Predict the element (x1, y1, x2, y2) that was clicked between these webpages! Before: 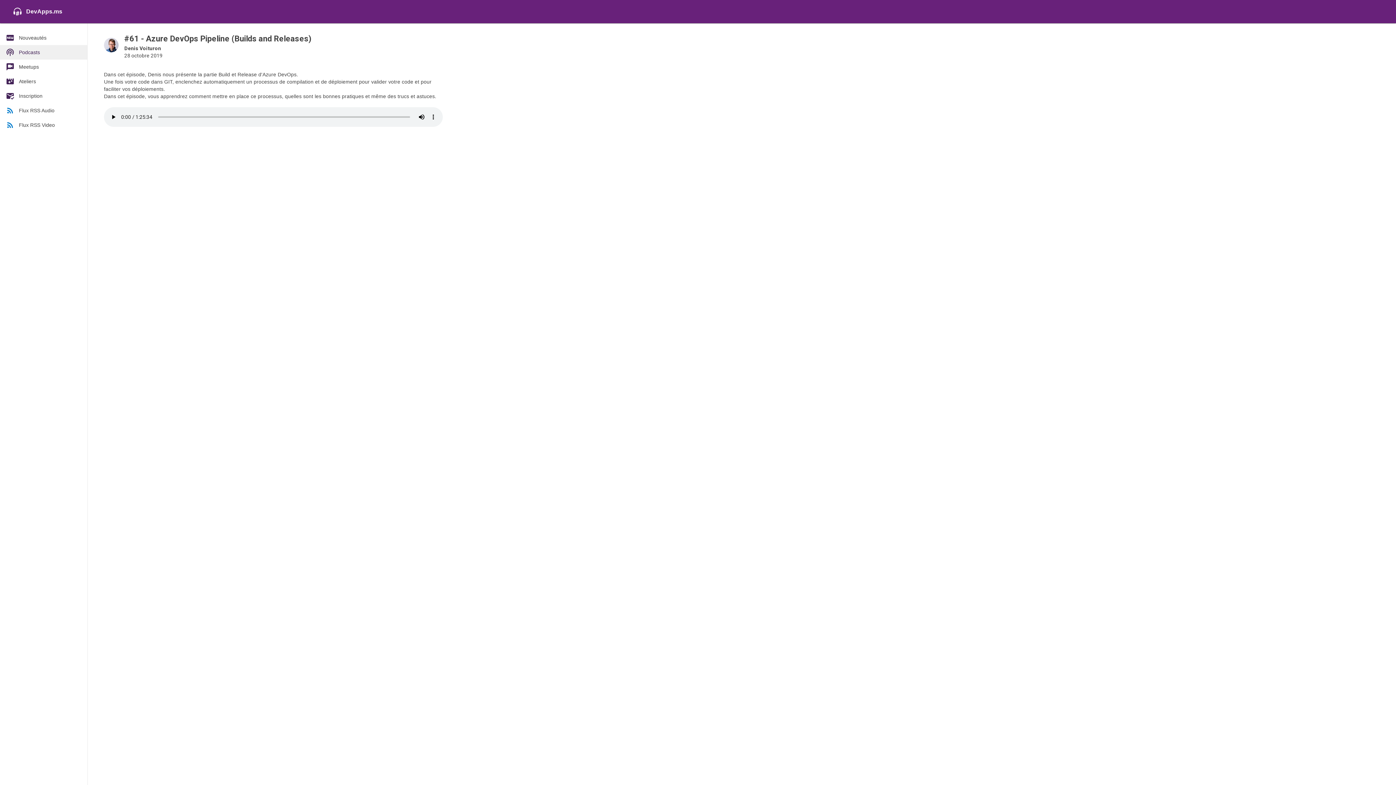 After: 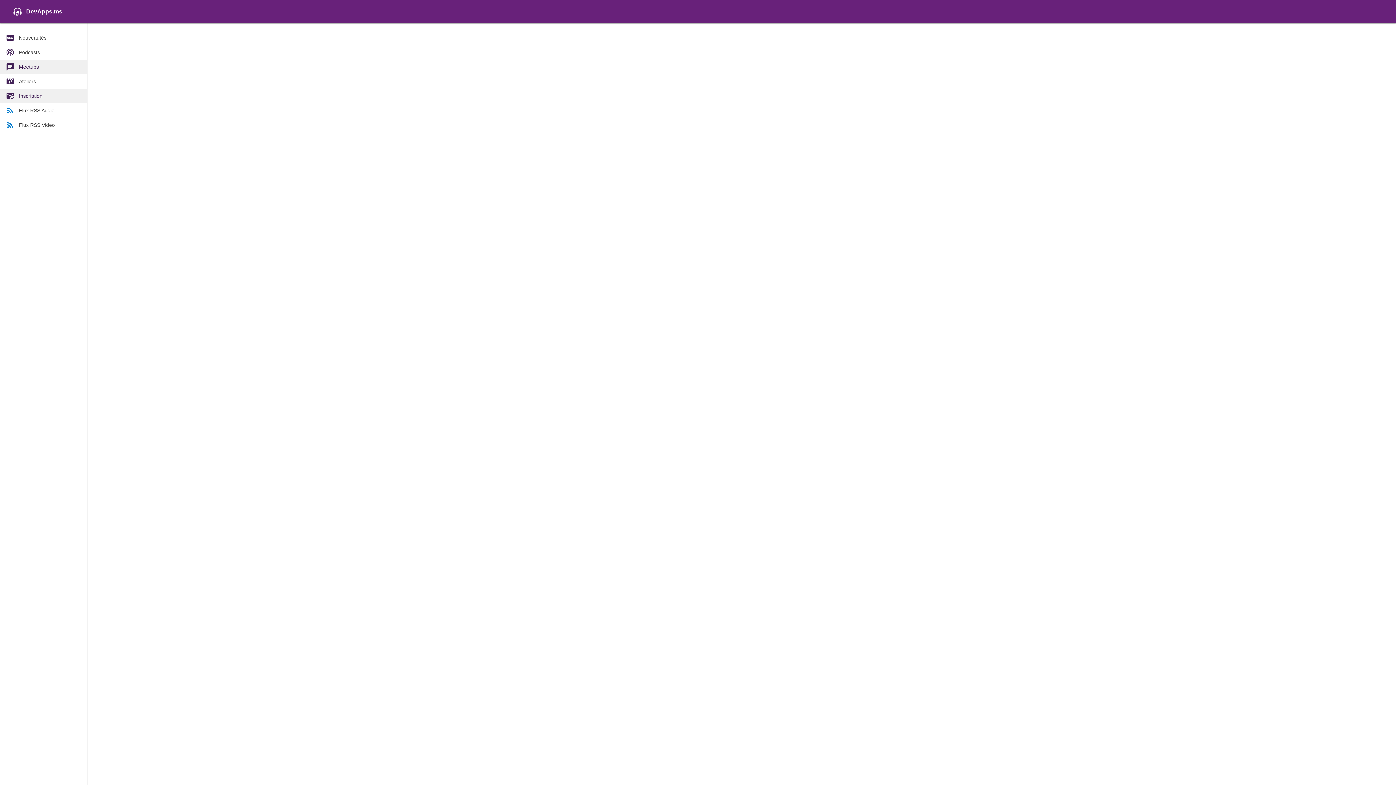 Action: bbox: (0, 88, 87, 103) label: Inscription